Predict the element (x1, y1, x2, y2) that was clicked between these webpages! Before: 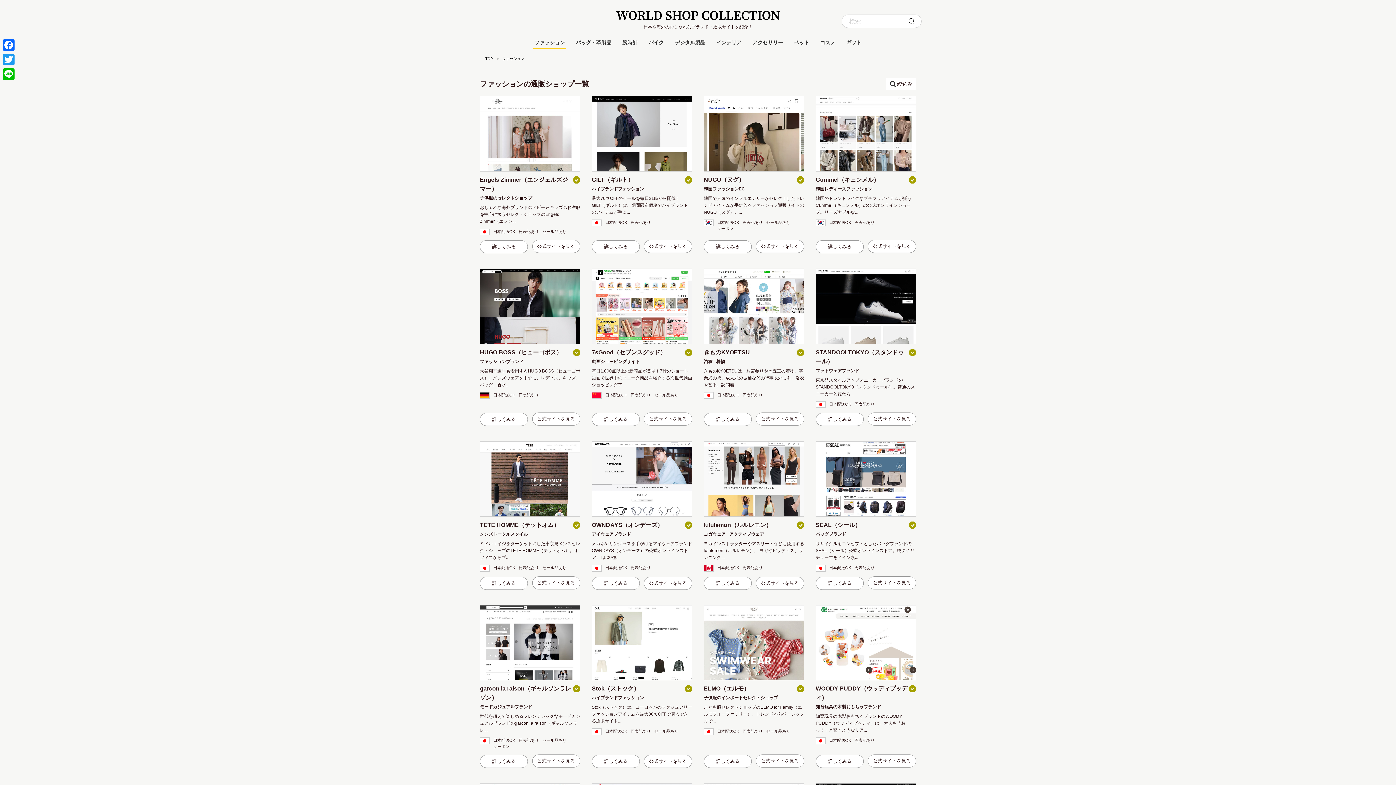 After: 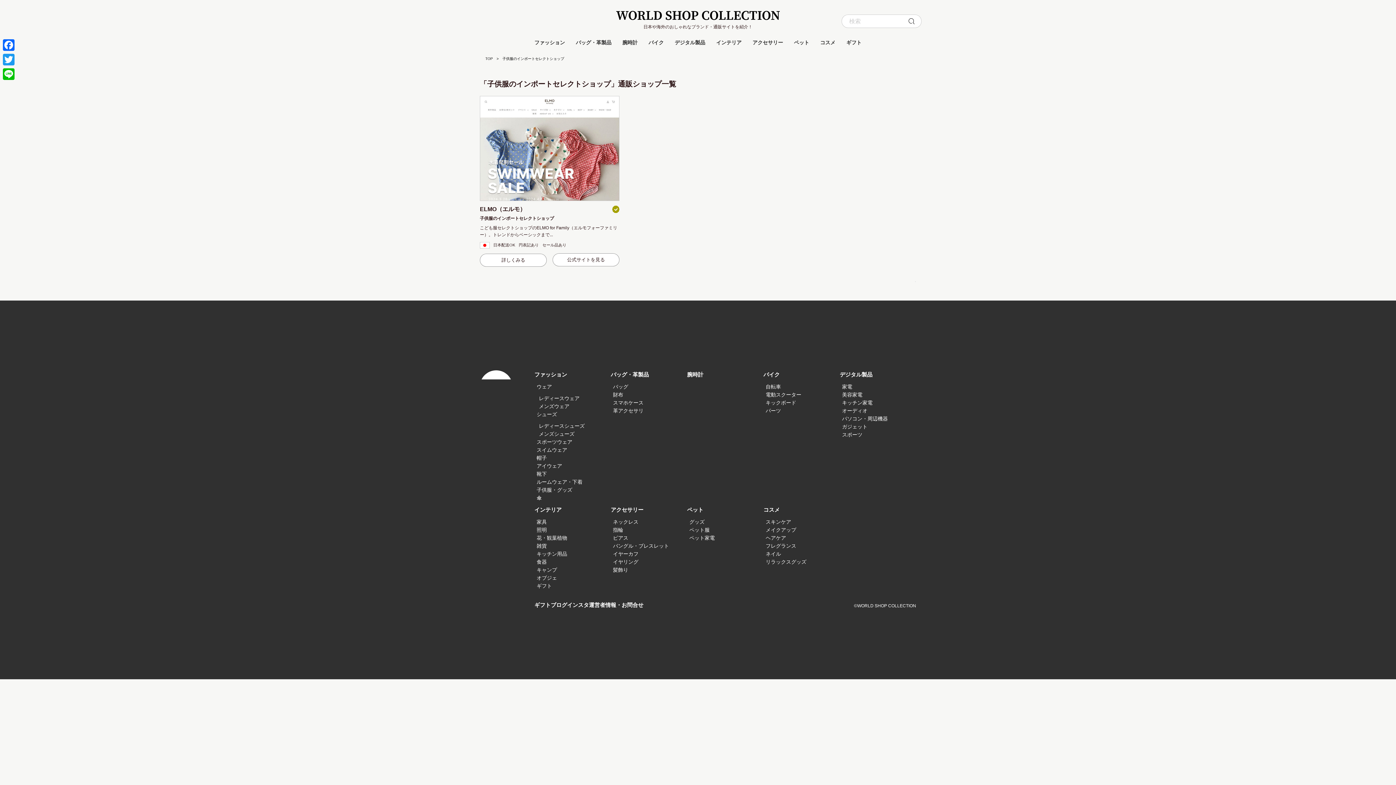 Action: bbox: (703, 694, 781, 702) label: 子供服のインポートセレクトショップ